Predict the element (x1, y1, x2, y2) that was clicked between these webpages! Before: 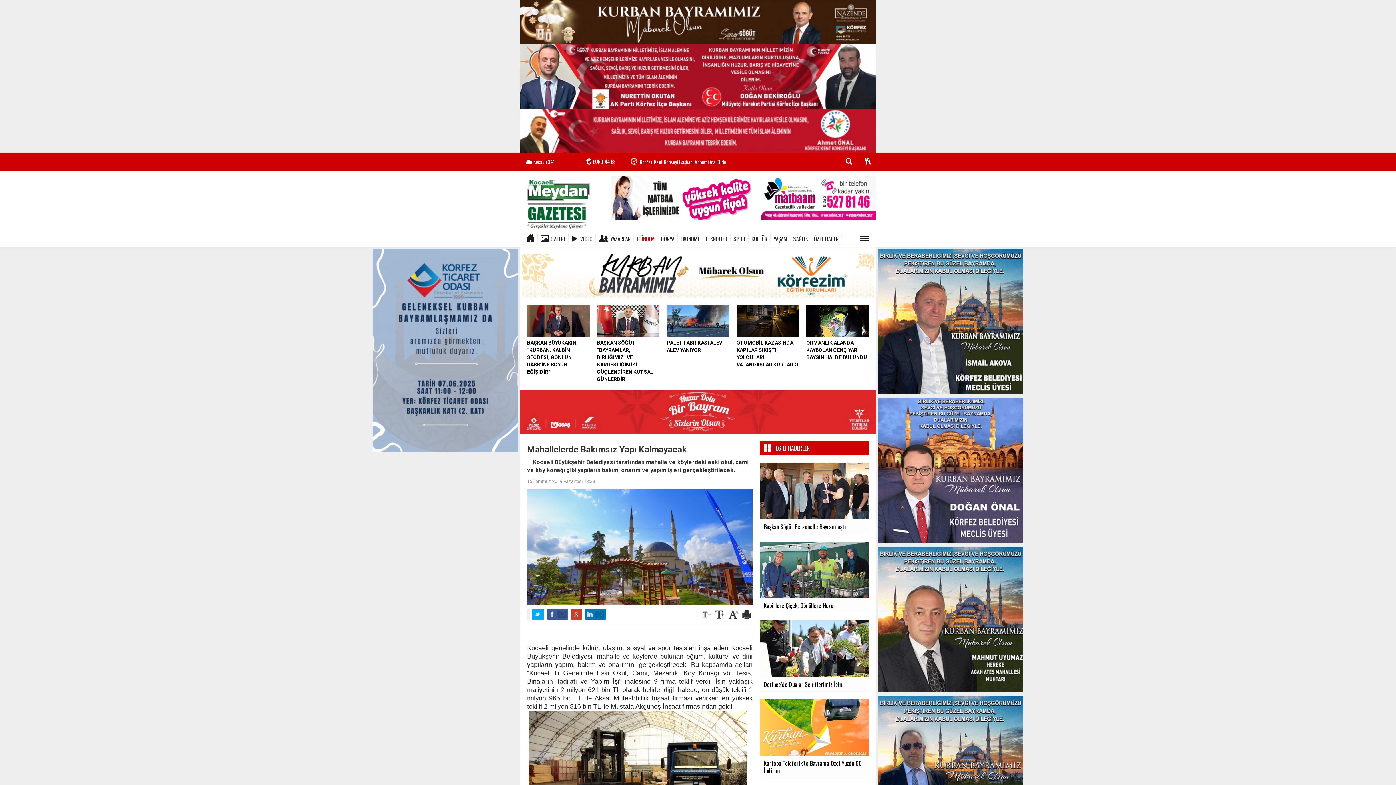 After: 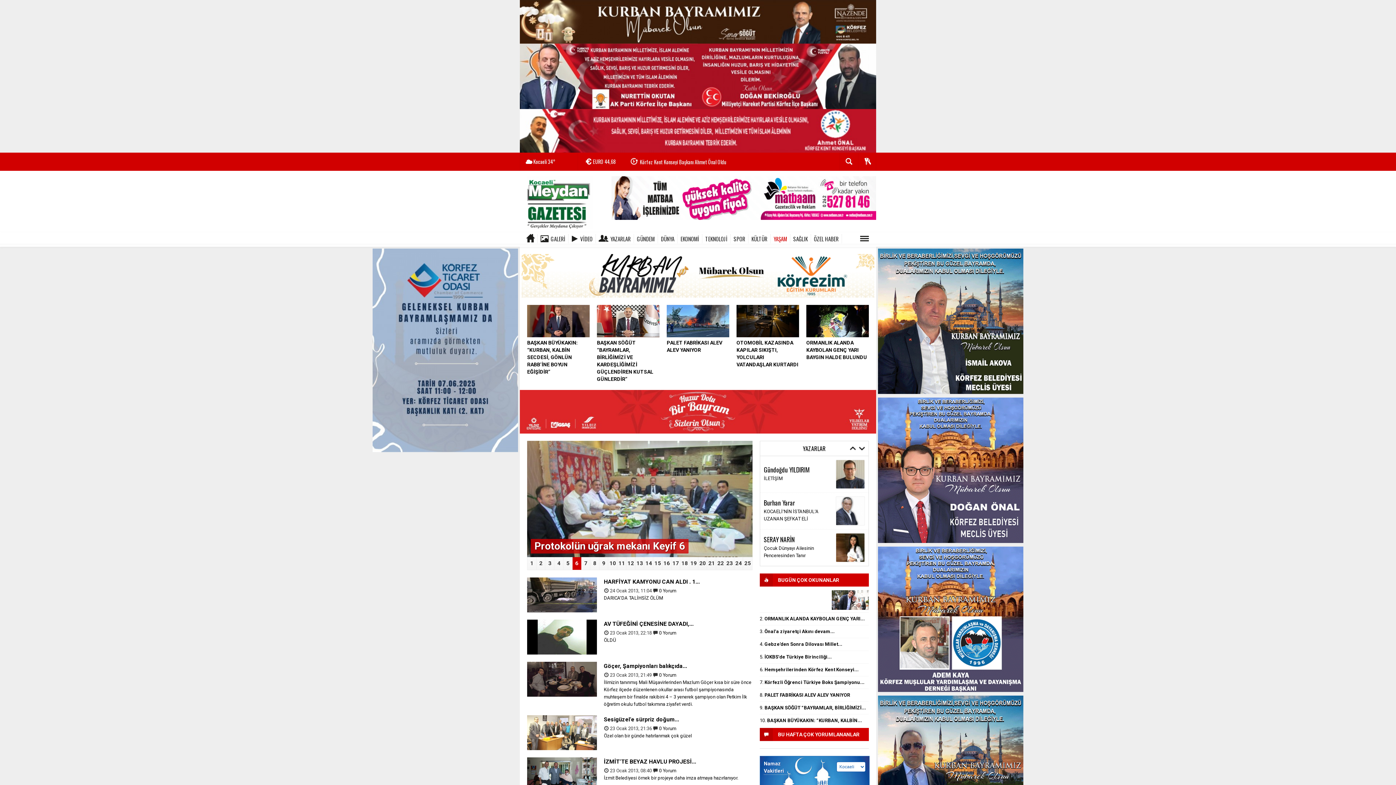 Action: bbox: (770, 234, 790, 243) label: YAŞAM